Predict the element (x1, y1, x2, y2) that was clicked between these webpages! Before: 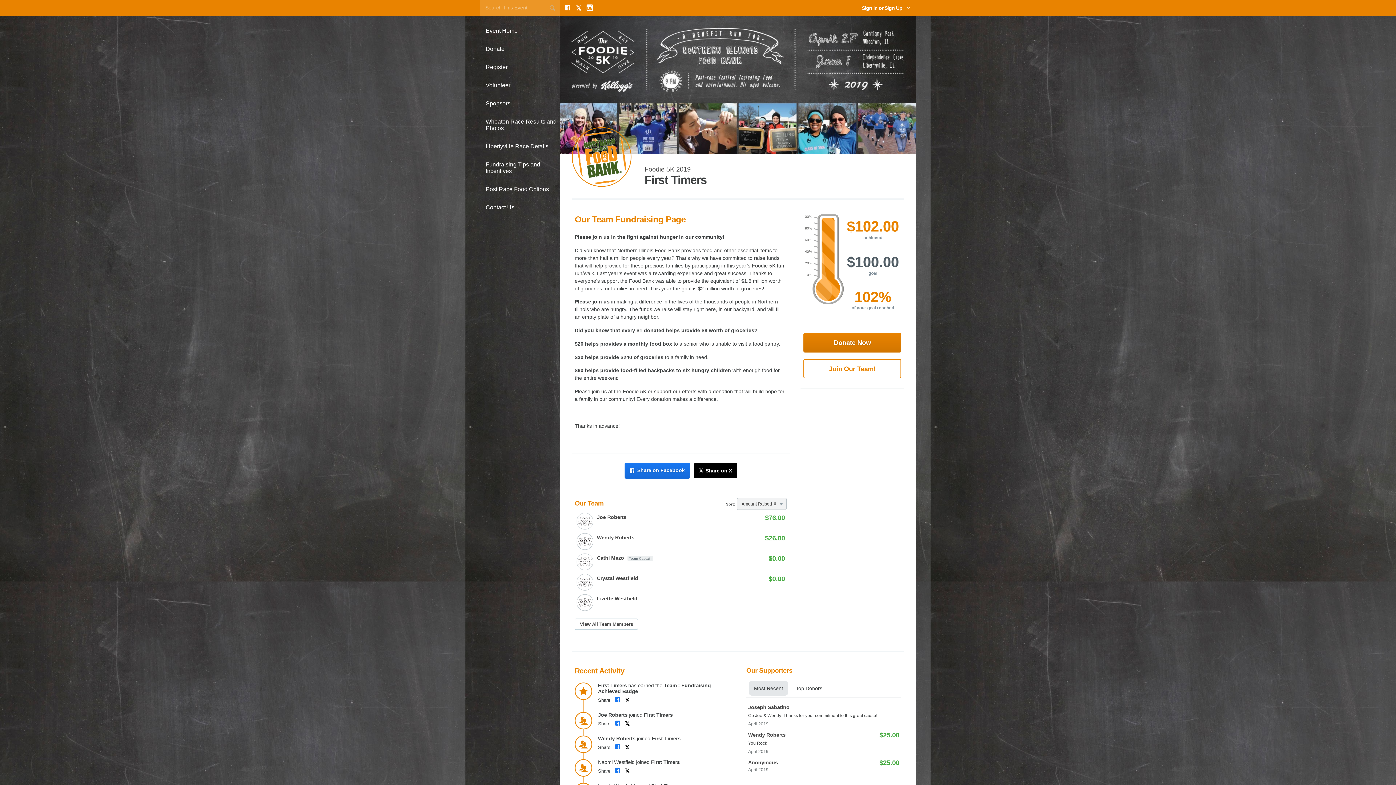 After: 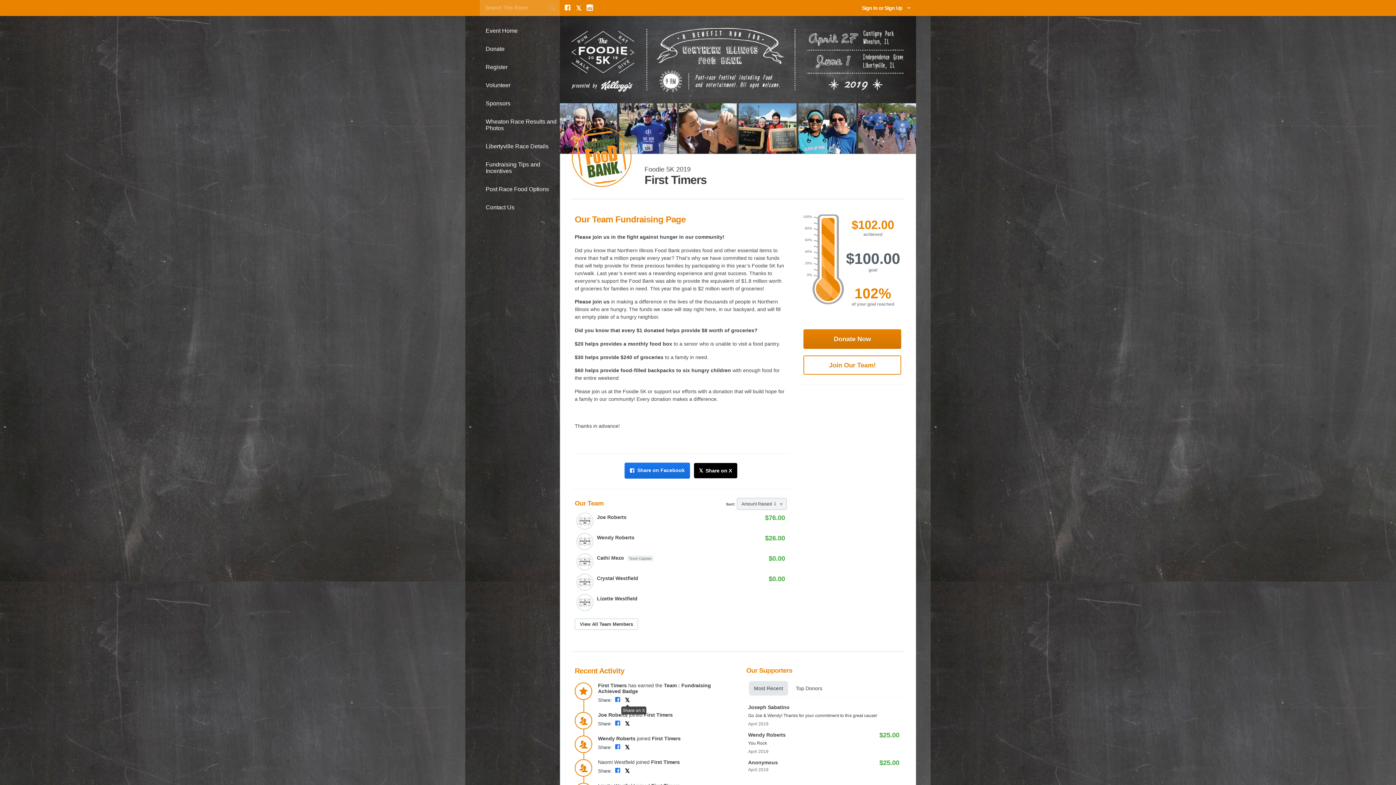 Action: bbox: (625, 696, 629, 703)